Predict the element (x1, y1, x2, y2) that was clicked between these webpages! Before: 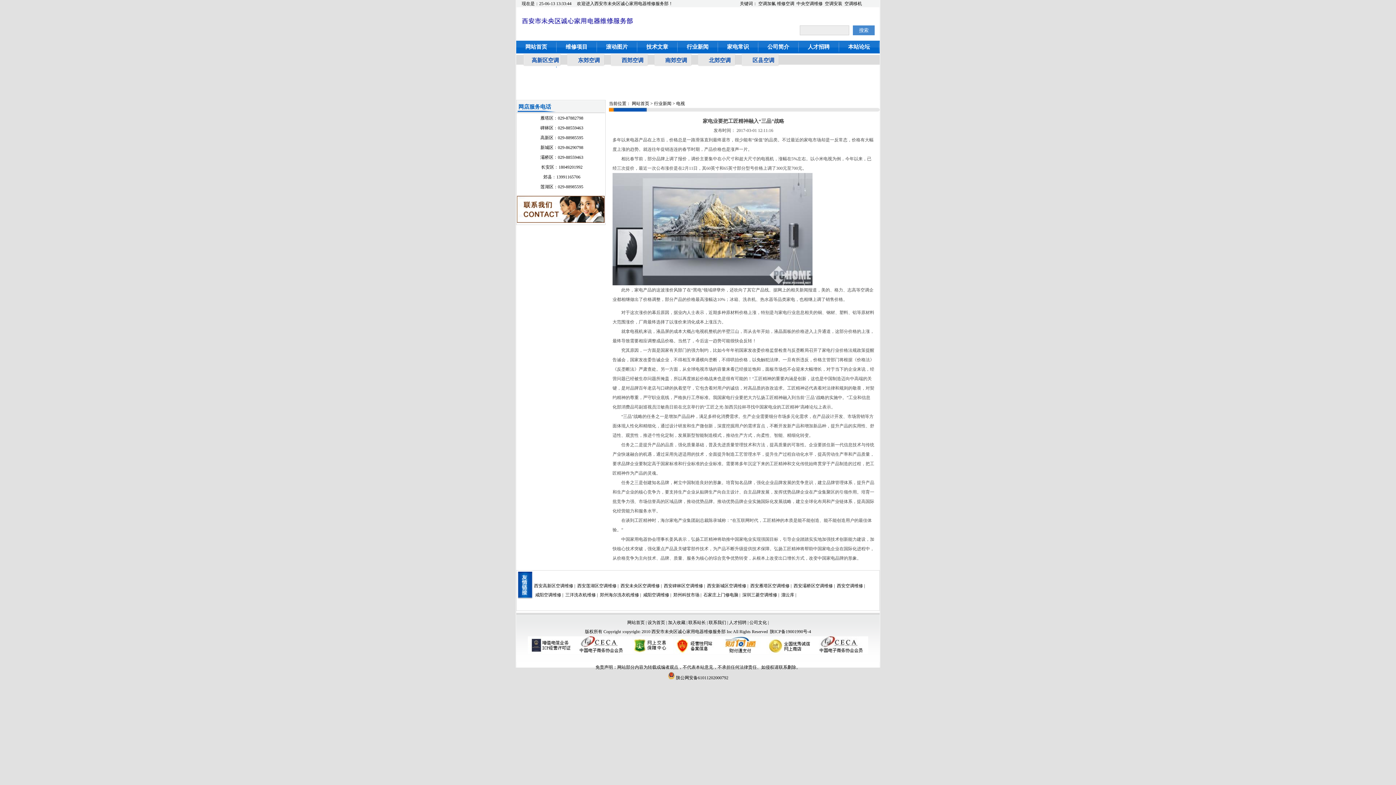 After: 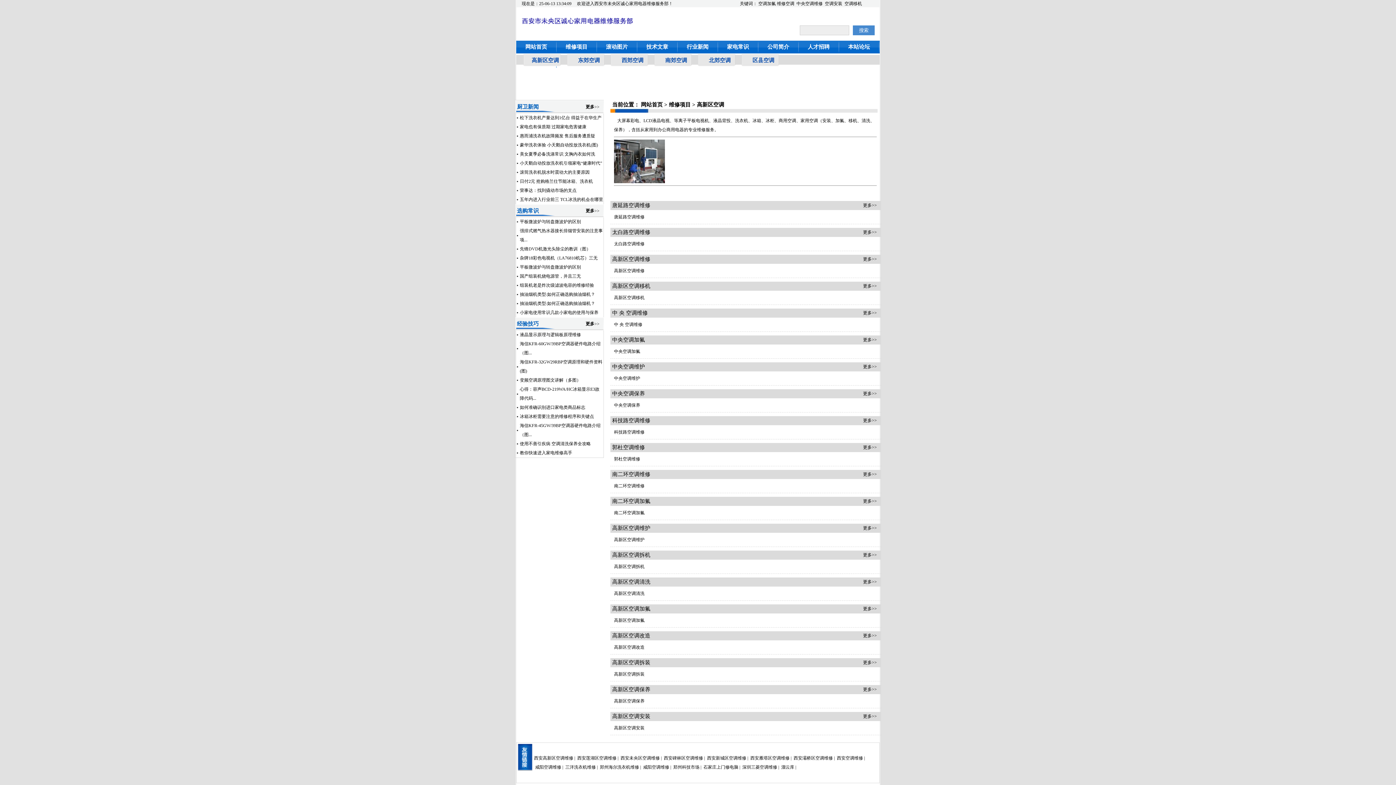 Action: label: 高新区空调 bbox: (531, 57, 559, 63)